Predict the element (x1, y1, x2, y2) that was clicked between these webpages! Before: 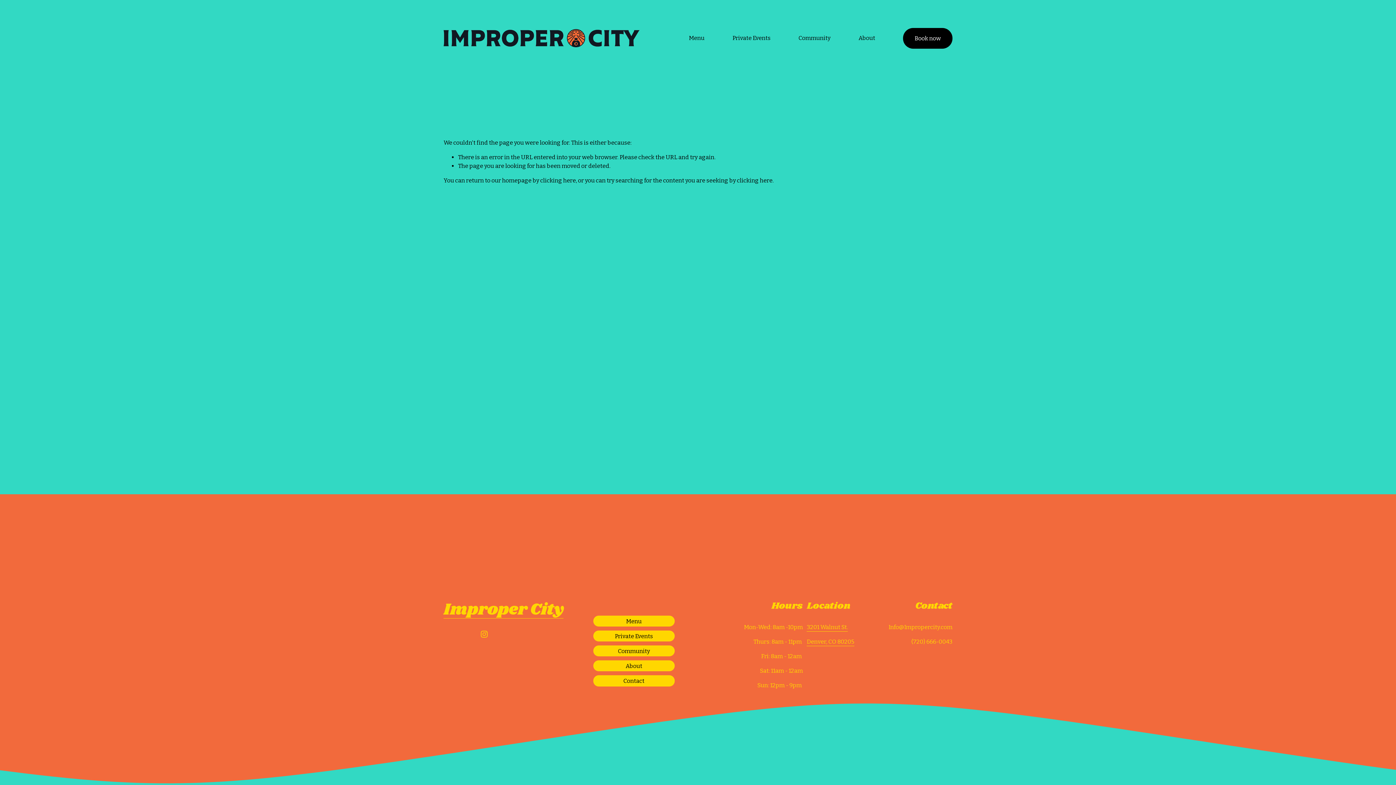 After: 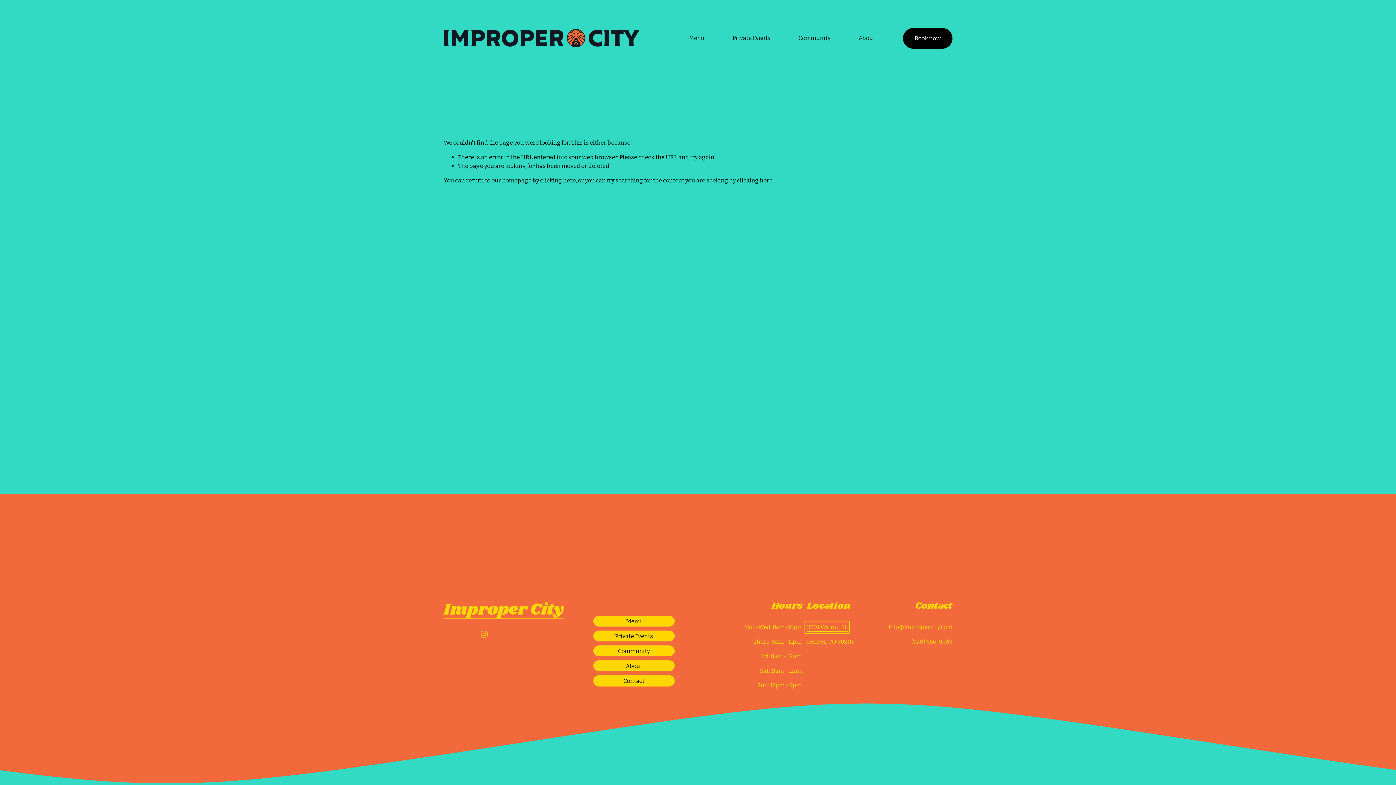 Action: label: 3201 Walnut St. bbox: (807, 623, 848, 631)